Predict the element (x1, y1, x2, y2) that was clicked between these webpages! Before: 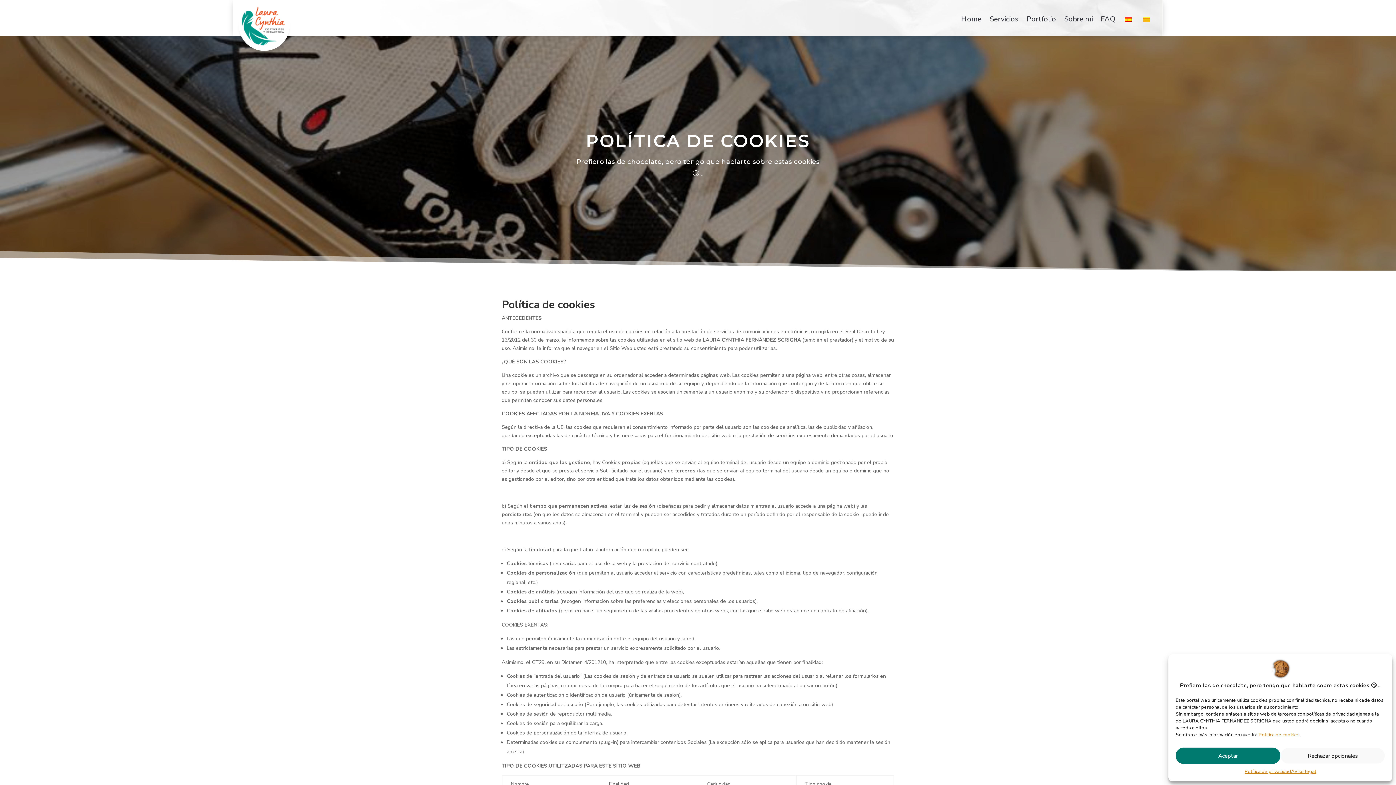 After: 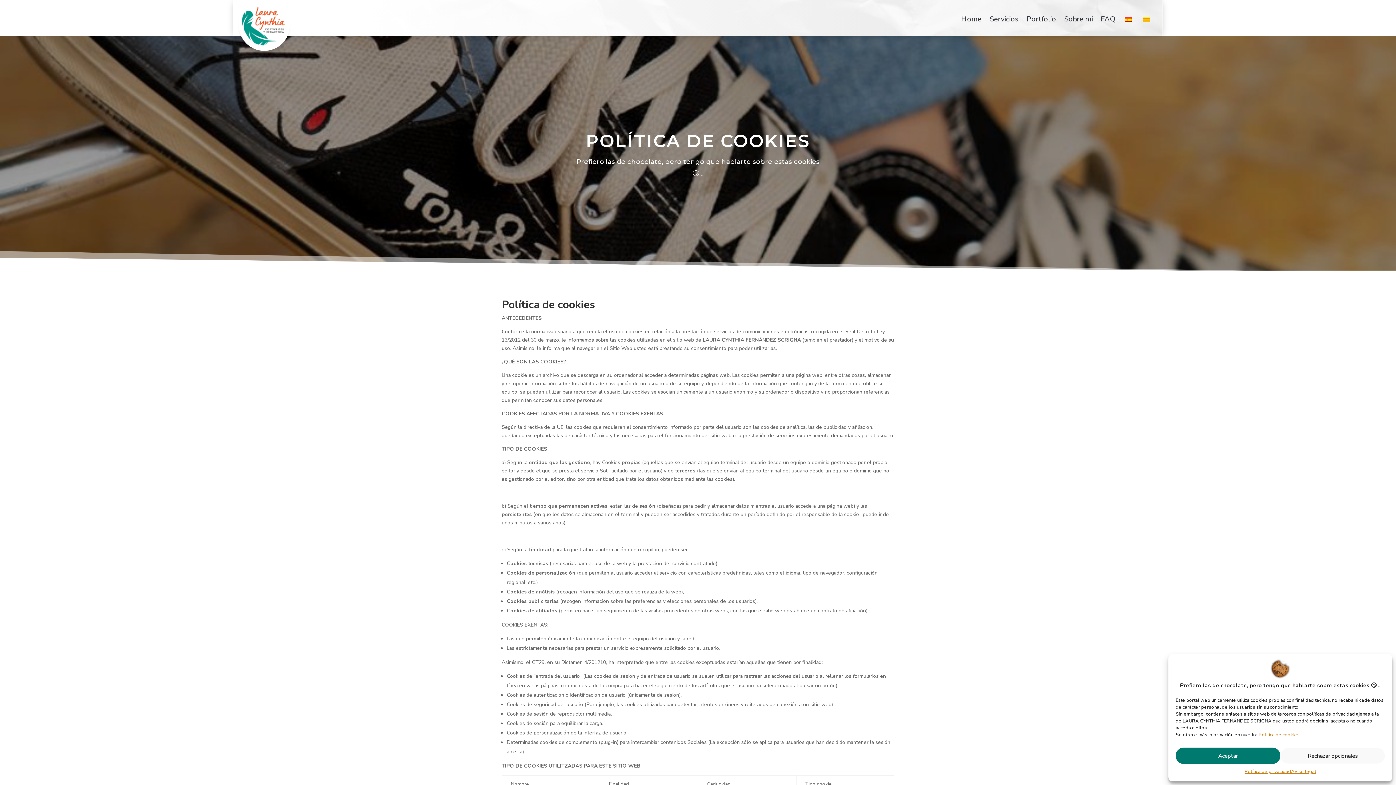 Action: bbox: (1258, 732, 1300, 738) label: Política de cookies